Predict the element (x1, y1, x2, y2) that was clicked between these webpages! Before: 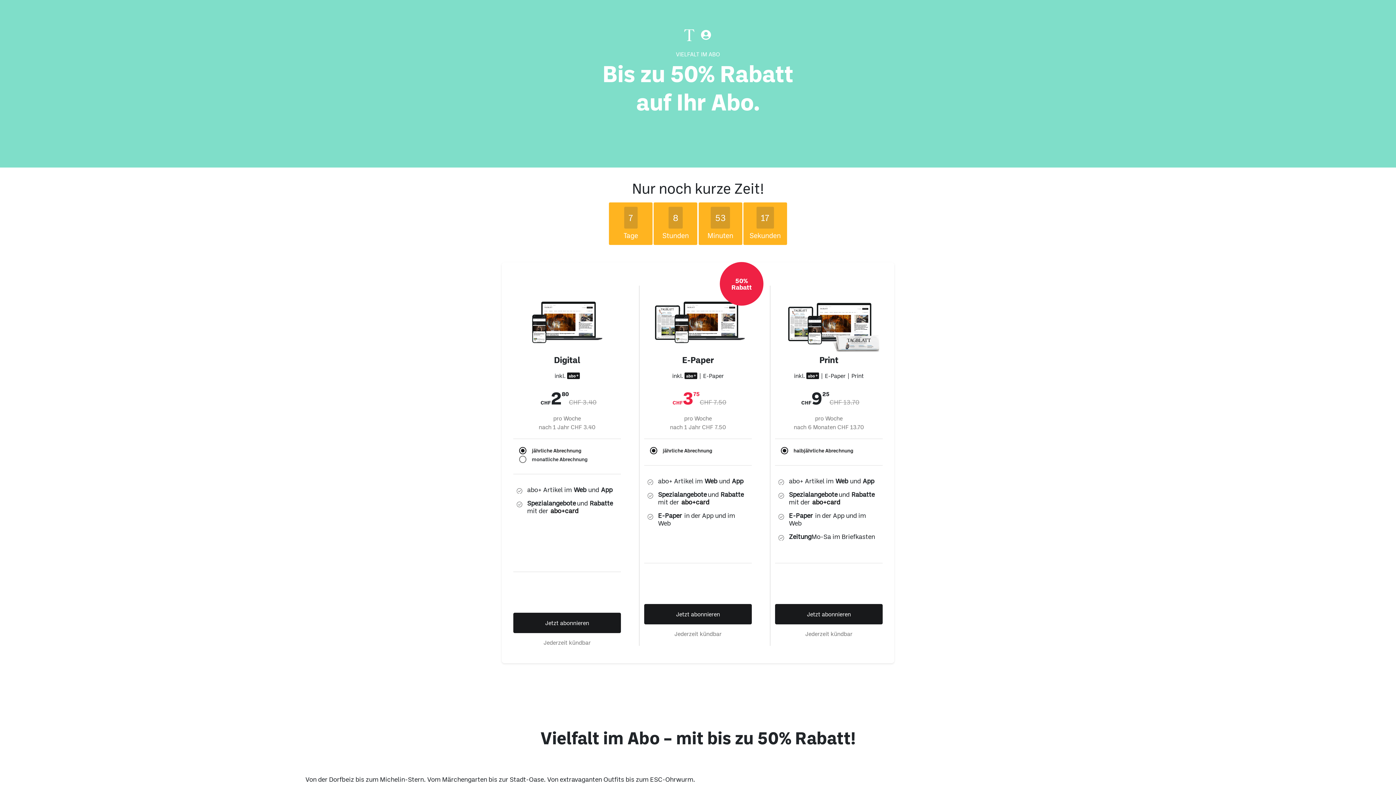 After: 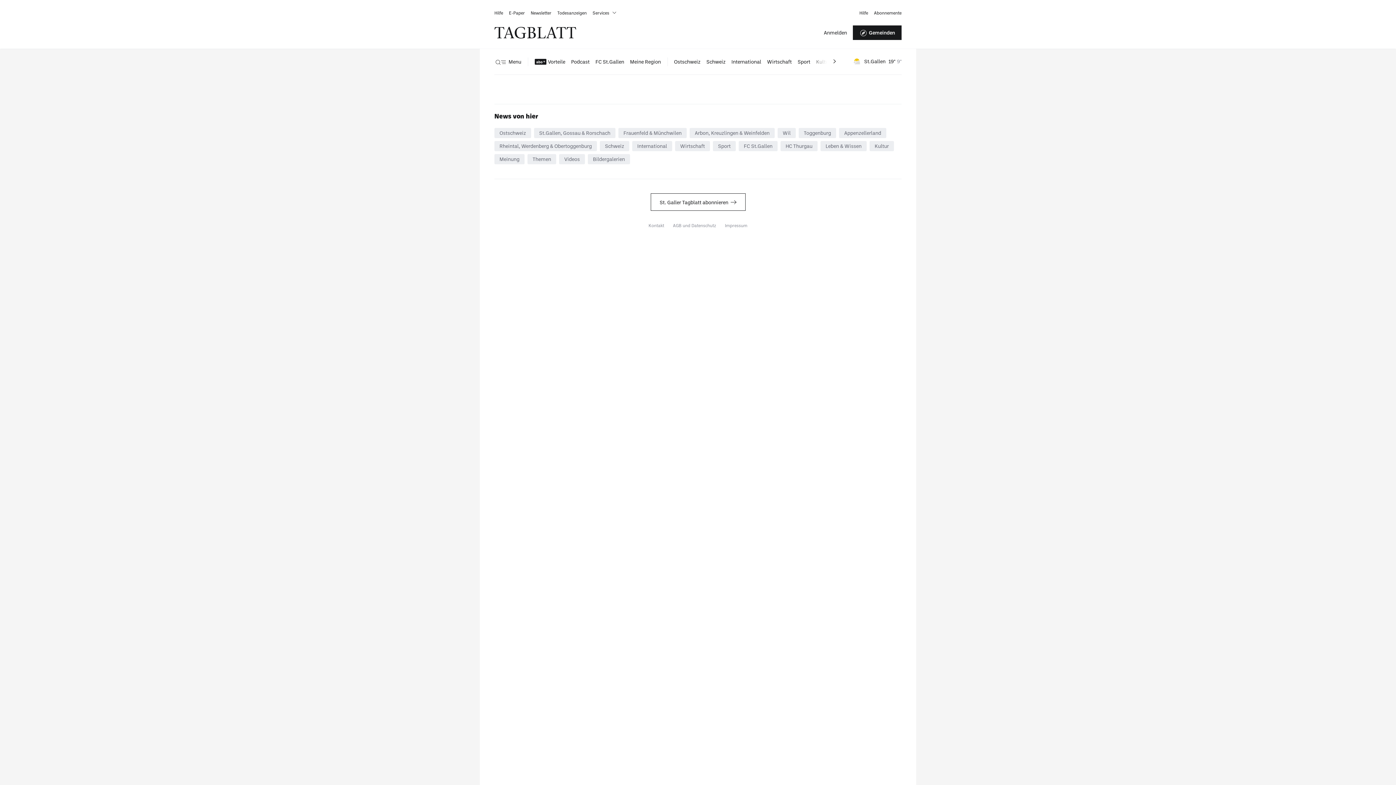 Action: label: Jetzt abonnieren bbox: (644, 555, 752, 575)